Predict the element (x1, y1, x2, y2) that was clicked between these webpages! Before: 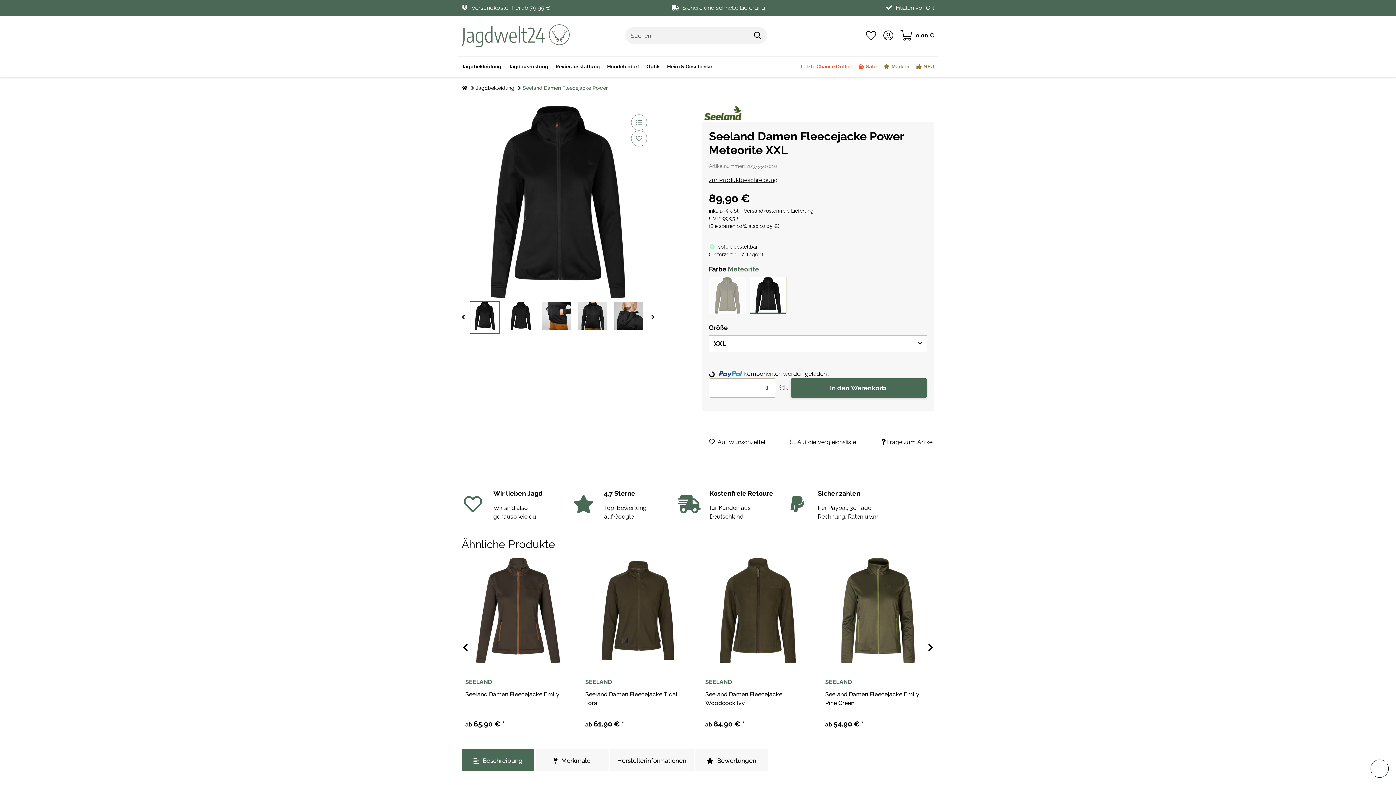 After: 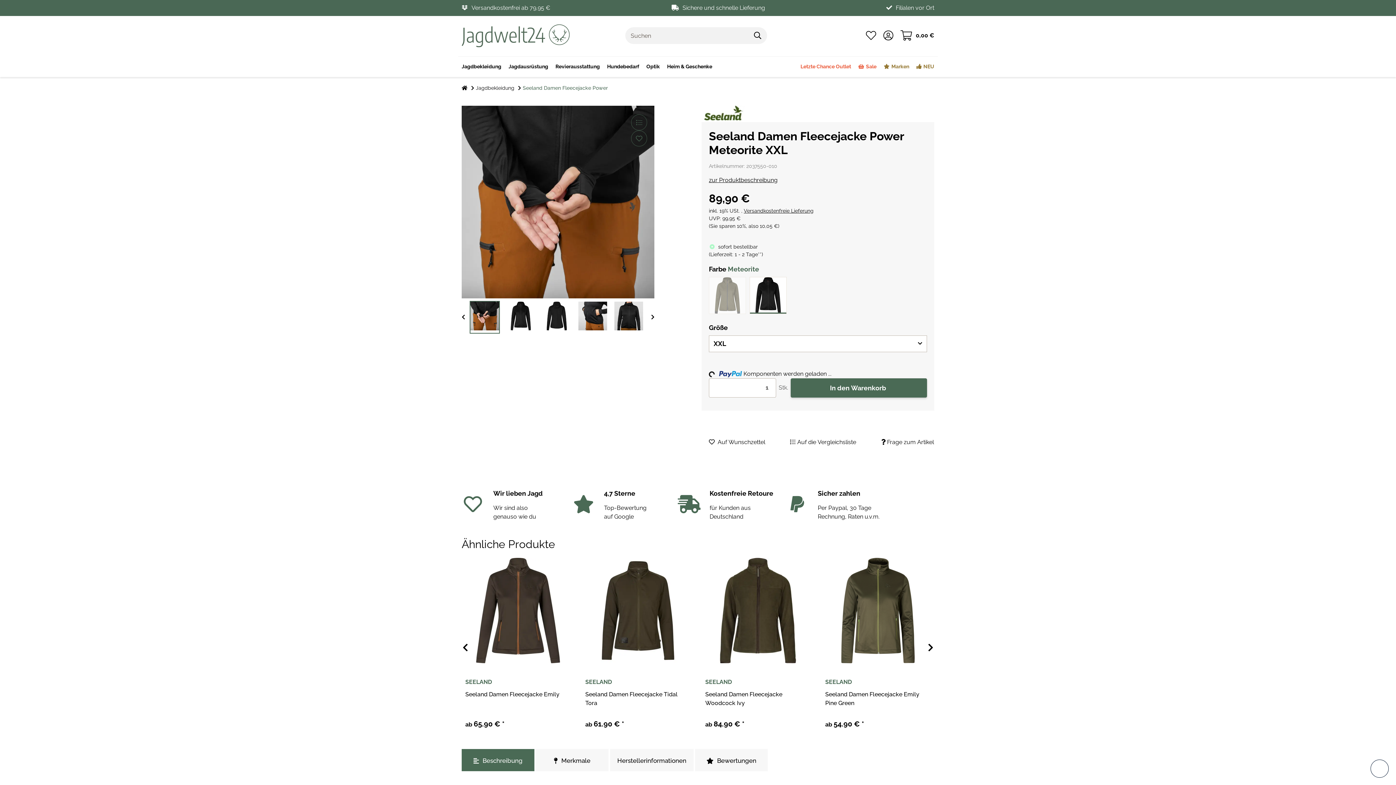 Action: bbox: (461, 313, 465, 321)